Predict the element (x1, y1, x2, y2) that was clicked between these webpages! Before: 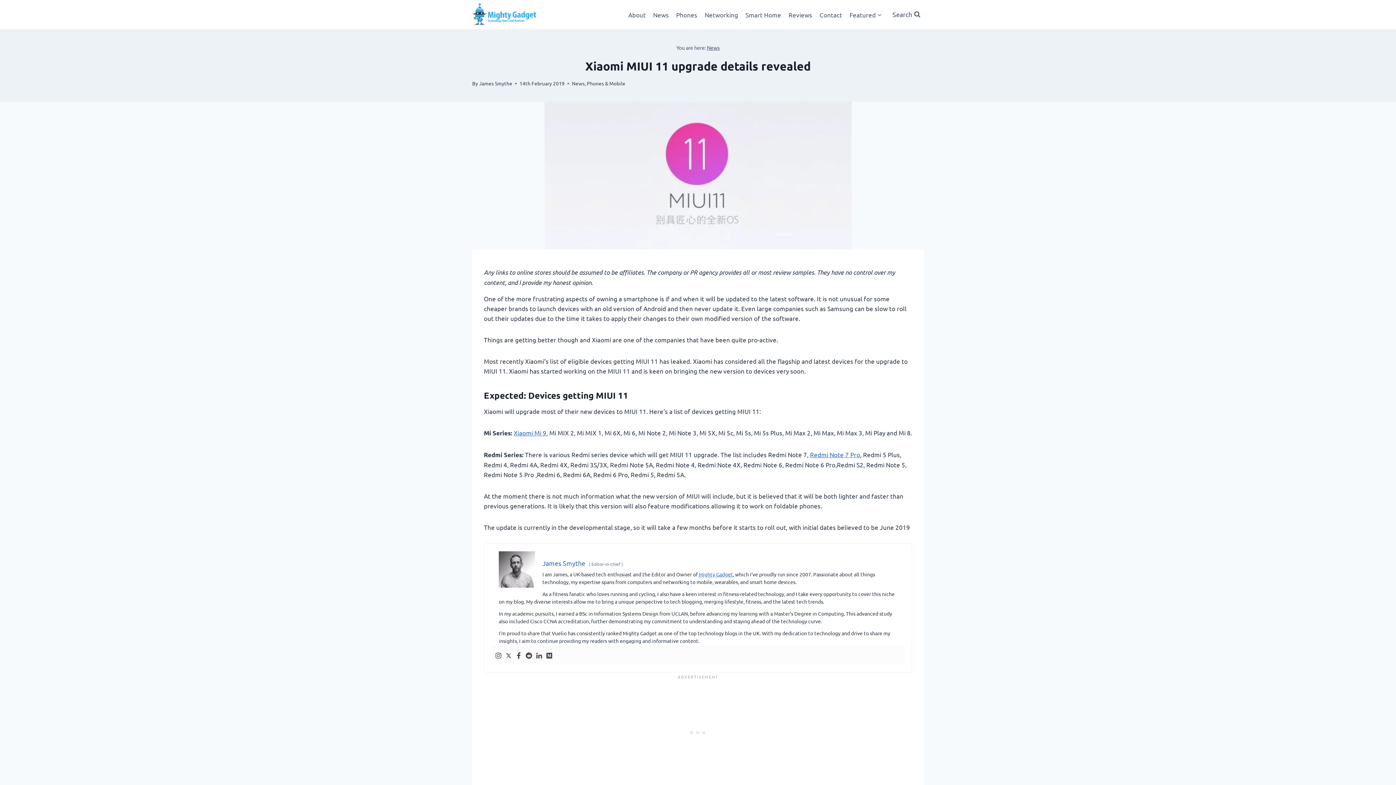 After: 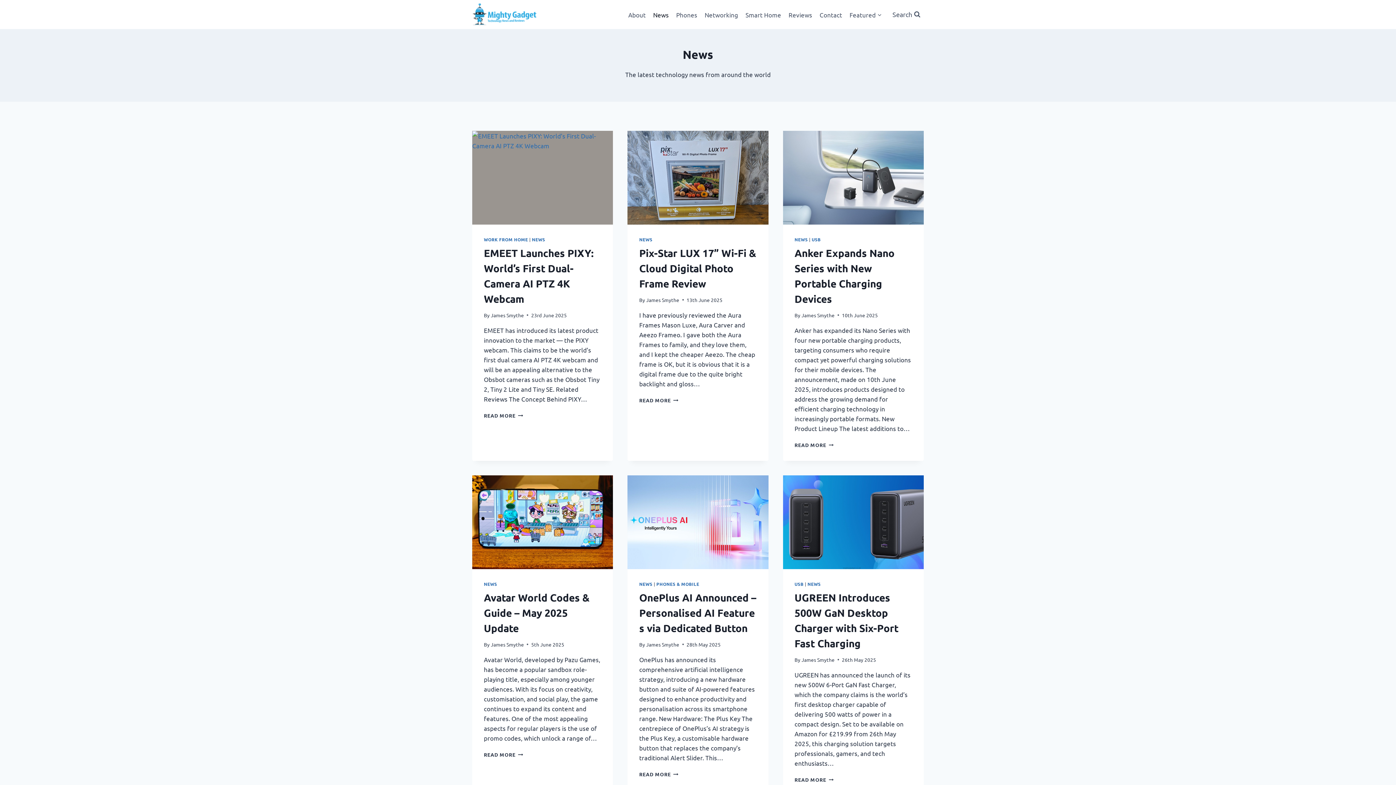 Action: label: News bbox: (649, 5, 672, 23)